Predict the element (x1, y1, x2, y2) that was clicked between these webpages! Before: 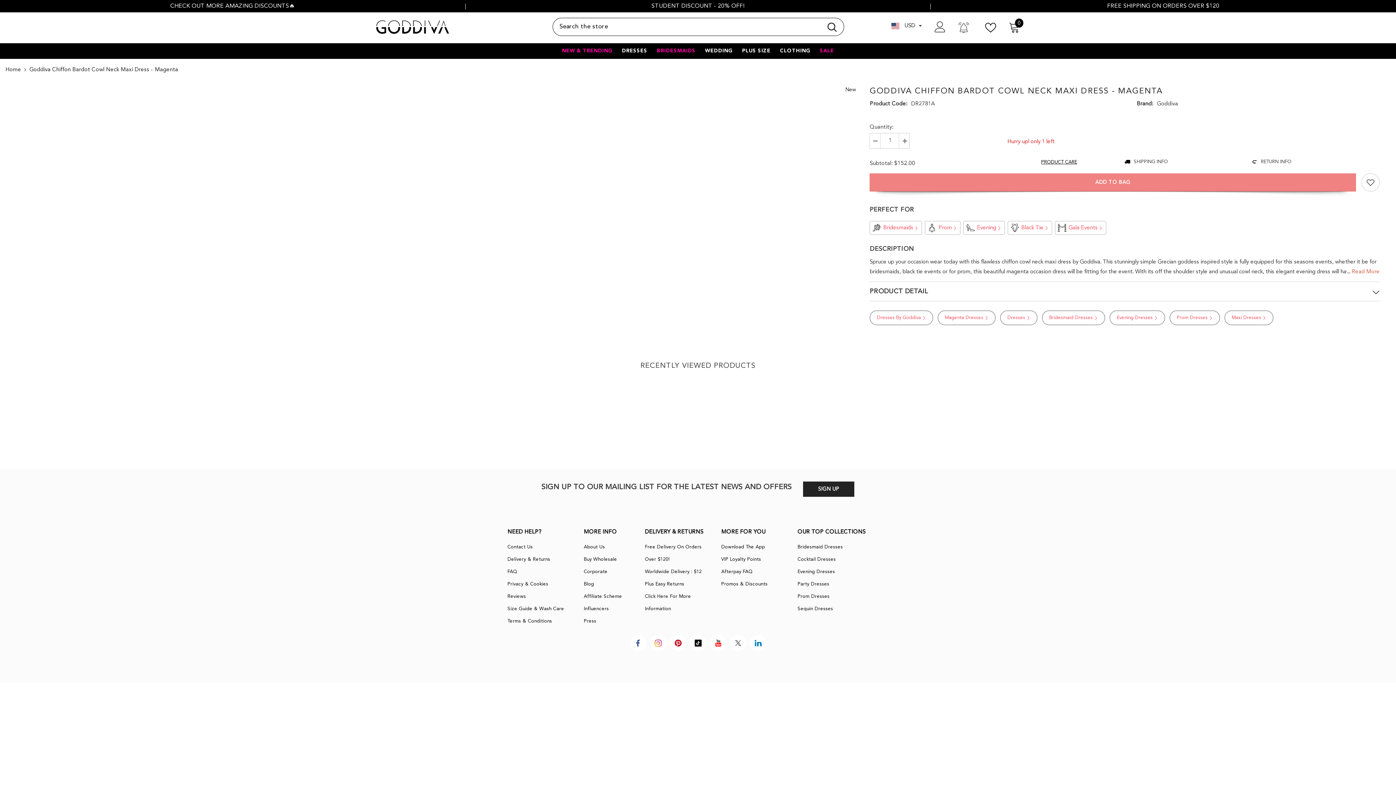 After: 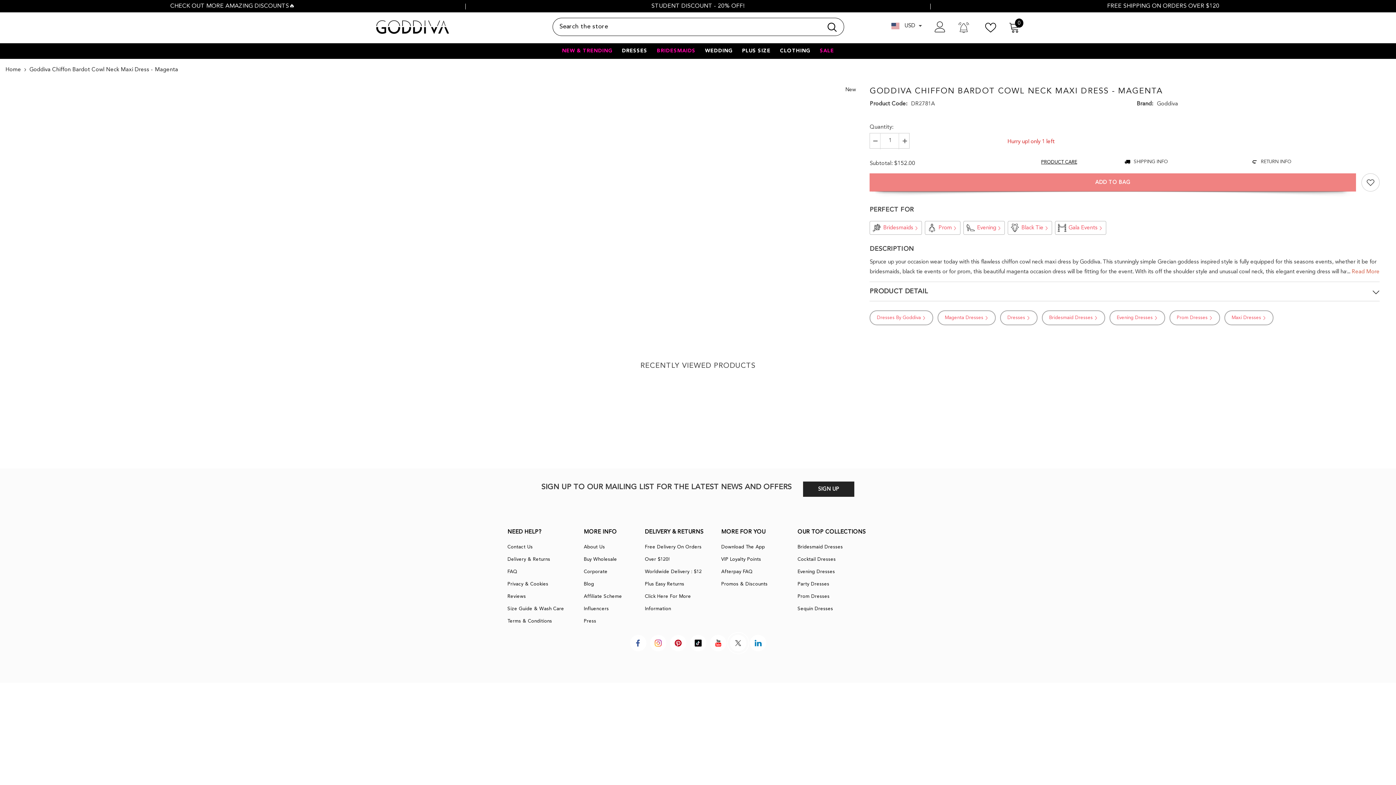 Action: label: Twitter bbox: (730, 635, 746, 651)